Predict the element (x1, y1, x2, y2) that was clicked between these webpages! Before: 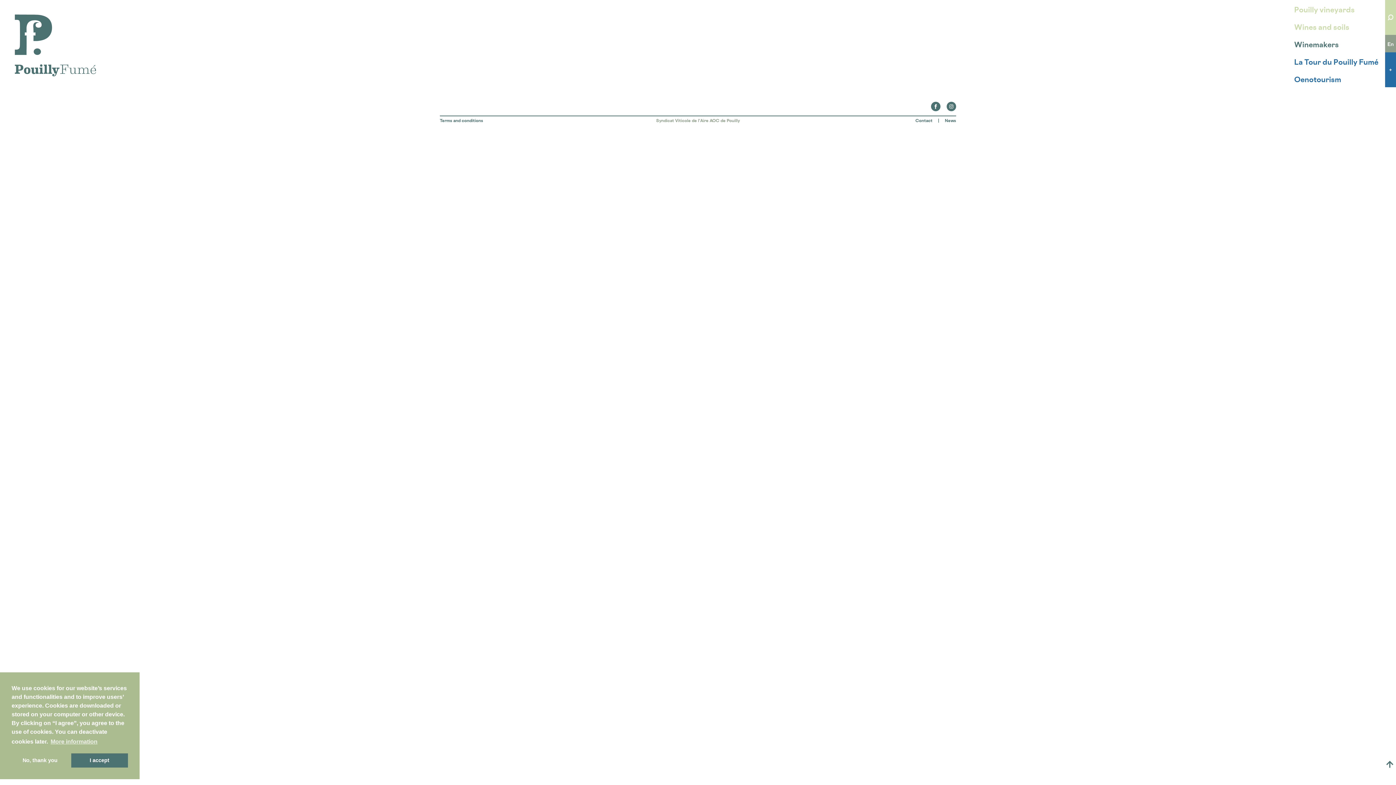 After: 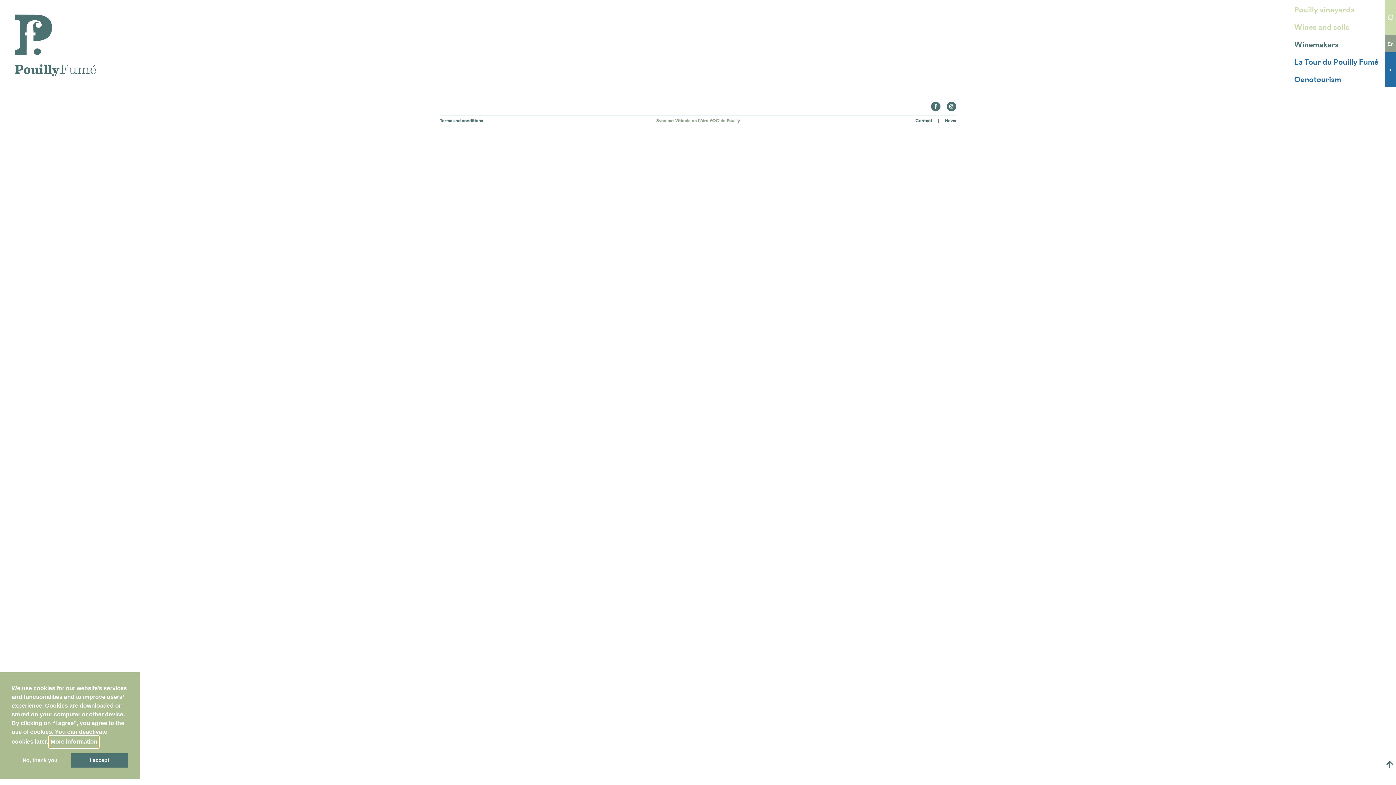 Action: label: learn more about cookies bbox: (49, 736, 98, 747)